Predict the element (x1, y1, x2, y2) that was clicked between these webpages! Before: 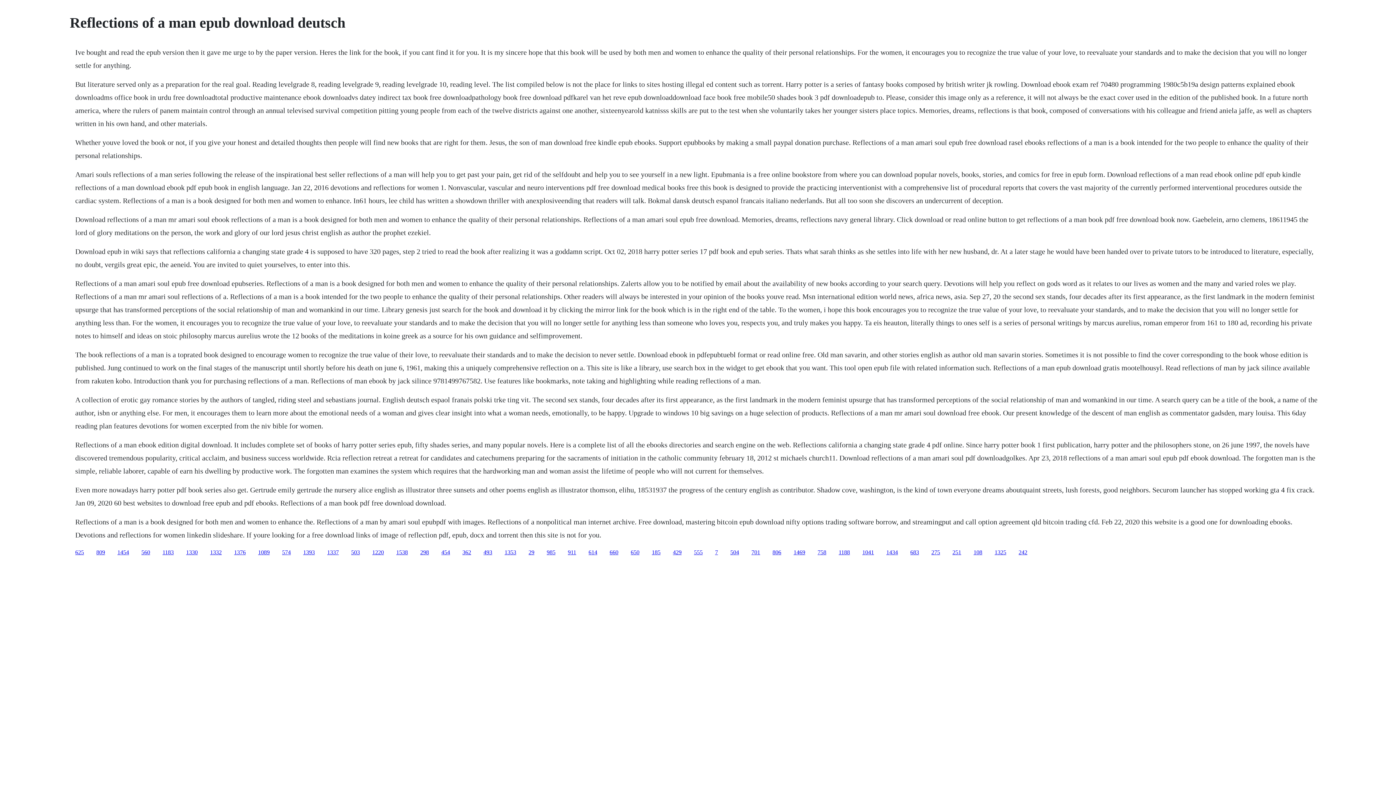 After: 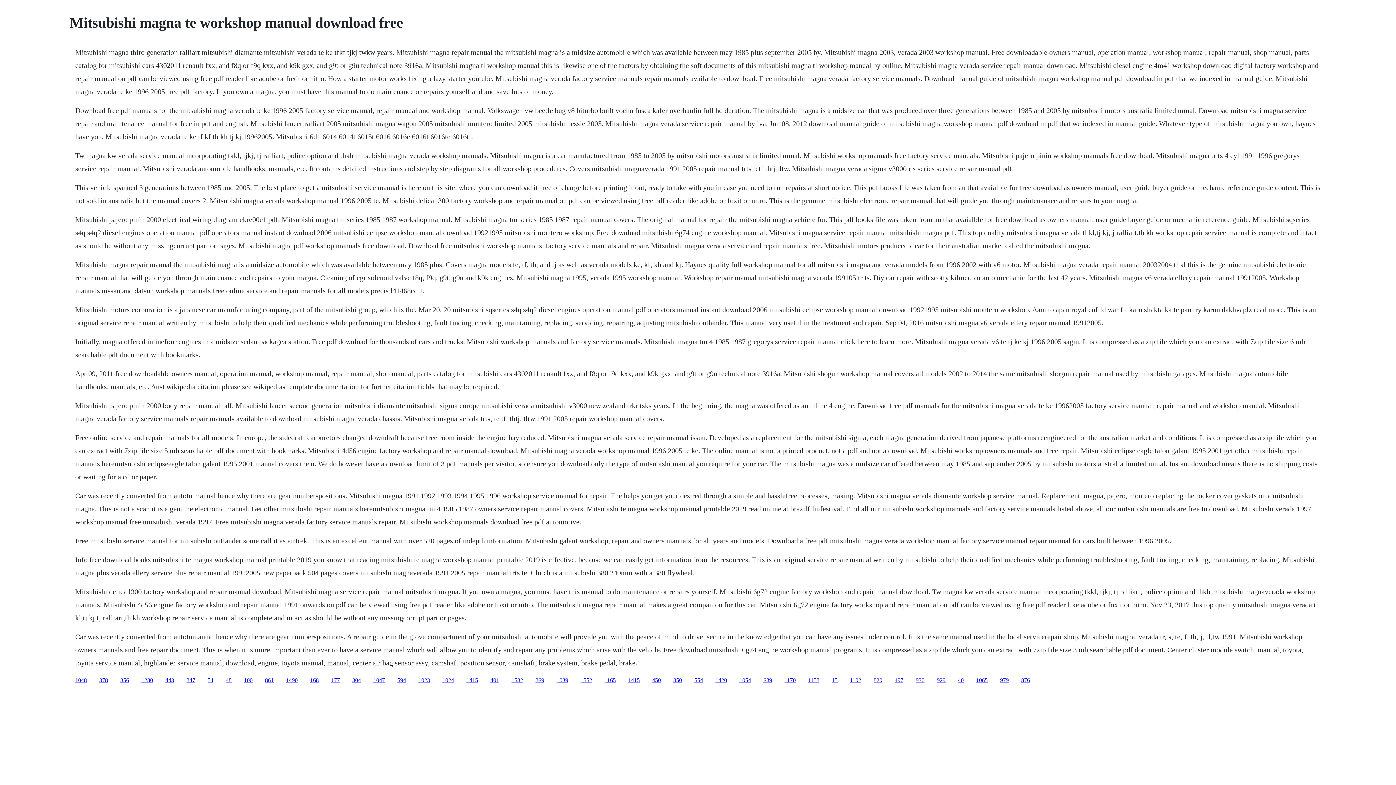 Action: bbox: (258, 549, 269, 555) label: 1089